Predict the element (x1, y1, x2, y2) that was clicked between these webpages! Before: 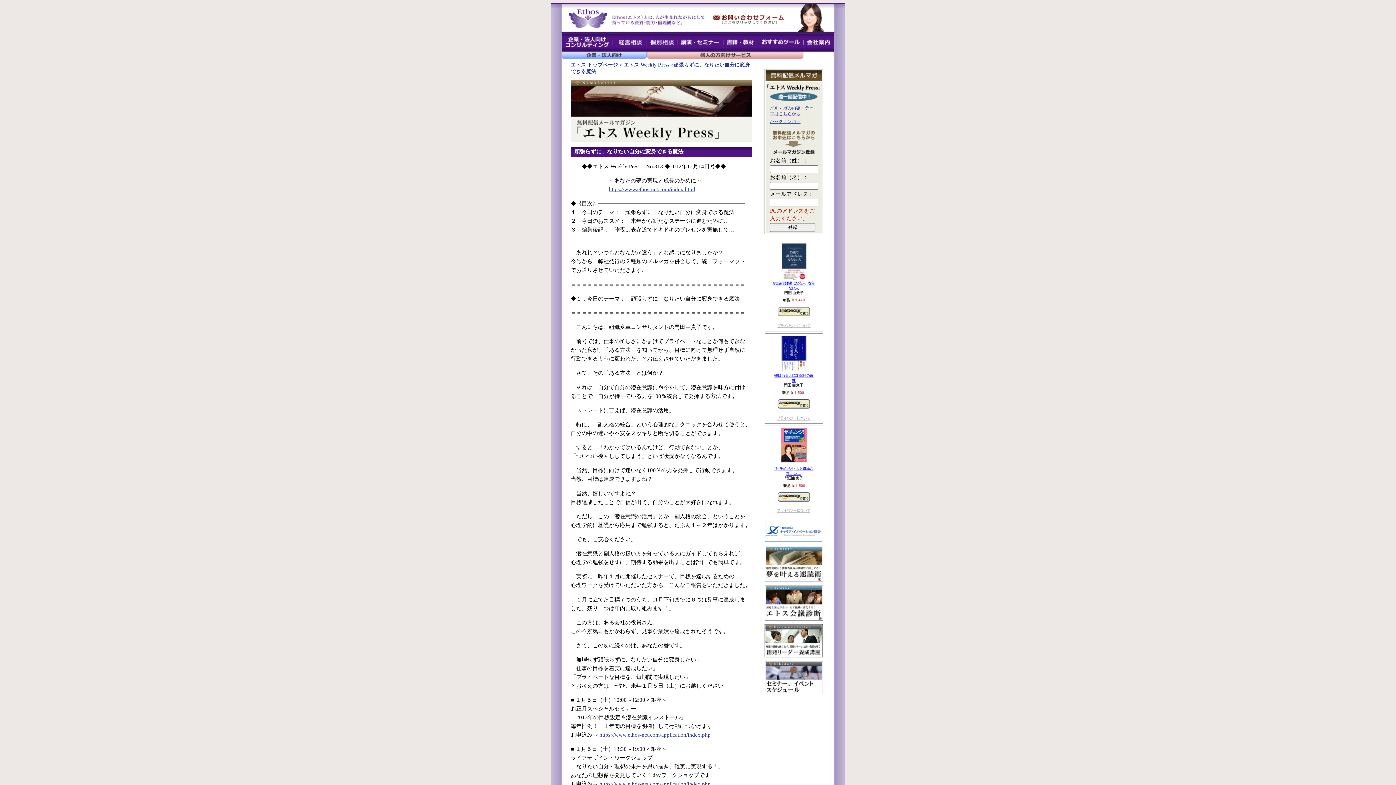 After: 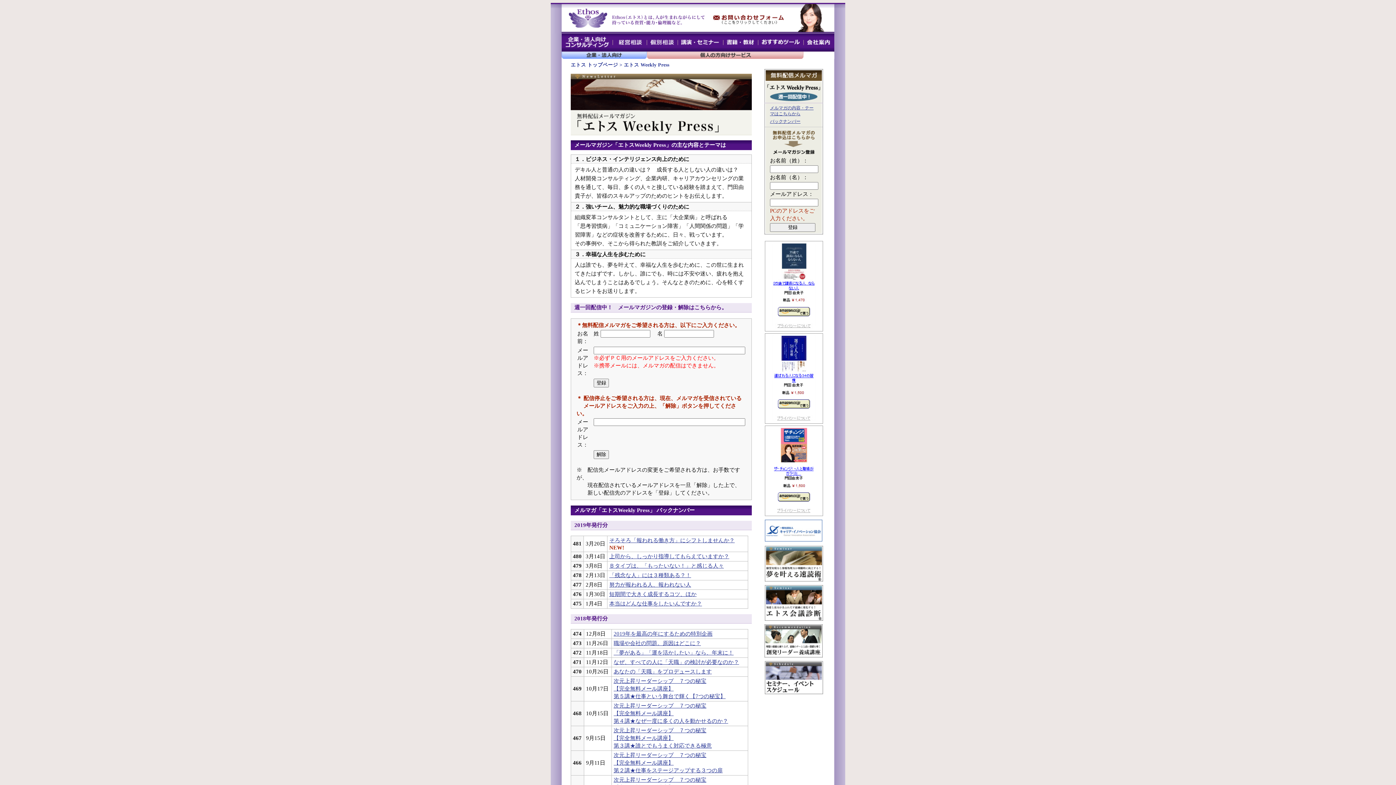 Action: bbox: (764, 69, 823, 102) label: News Letter「エトス Weekly Press」